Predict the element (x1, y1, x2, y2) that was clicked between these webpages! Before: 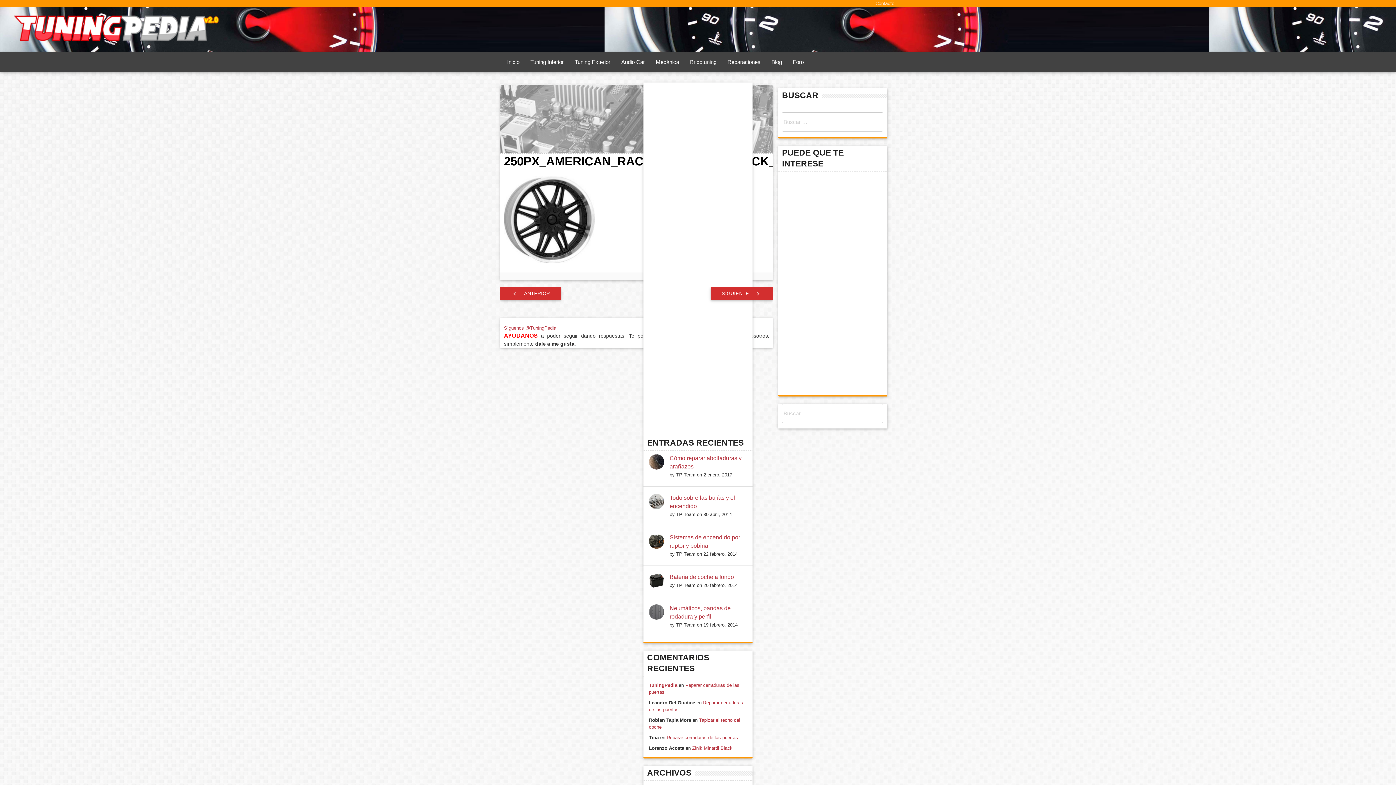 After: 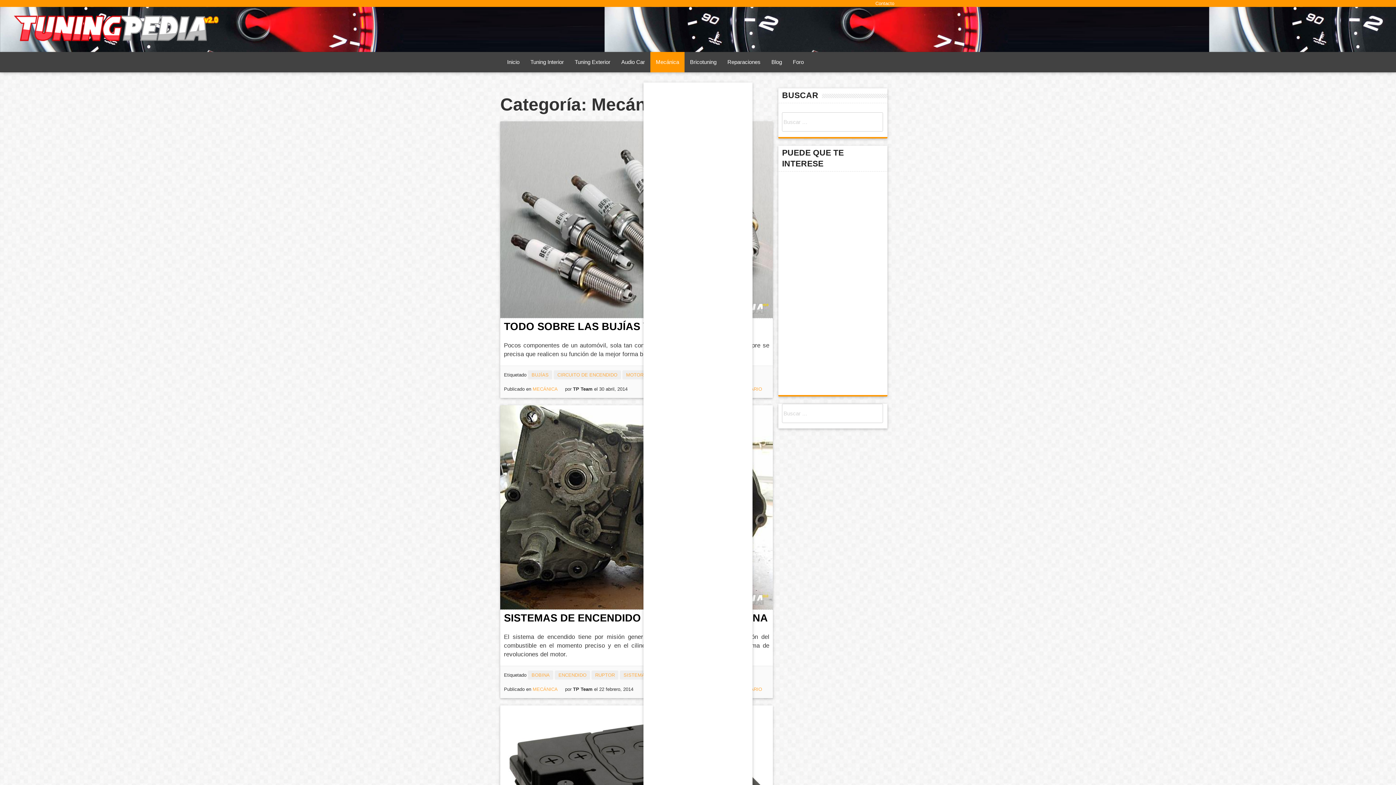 Action: label: Mecánica bbox: (650, 52, 684, 72)